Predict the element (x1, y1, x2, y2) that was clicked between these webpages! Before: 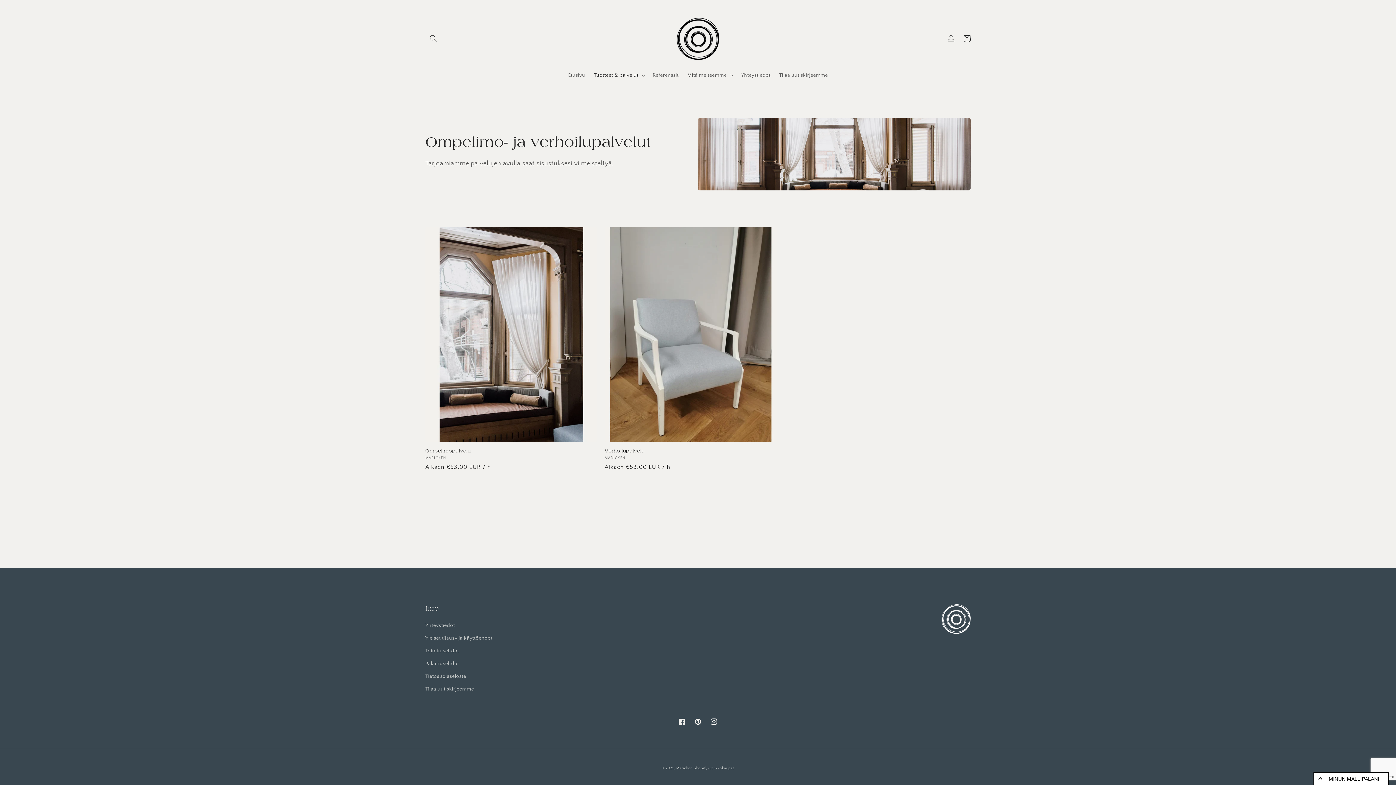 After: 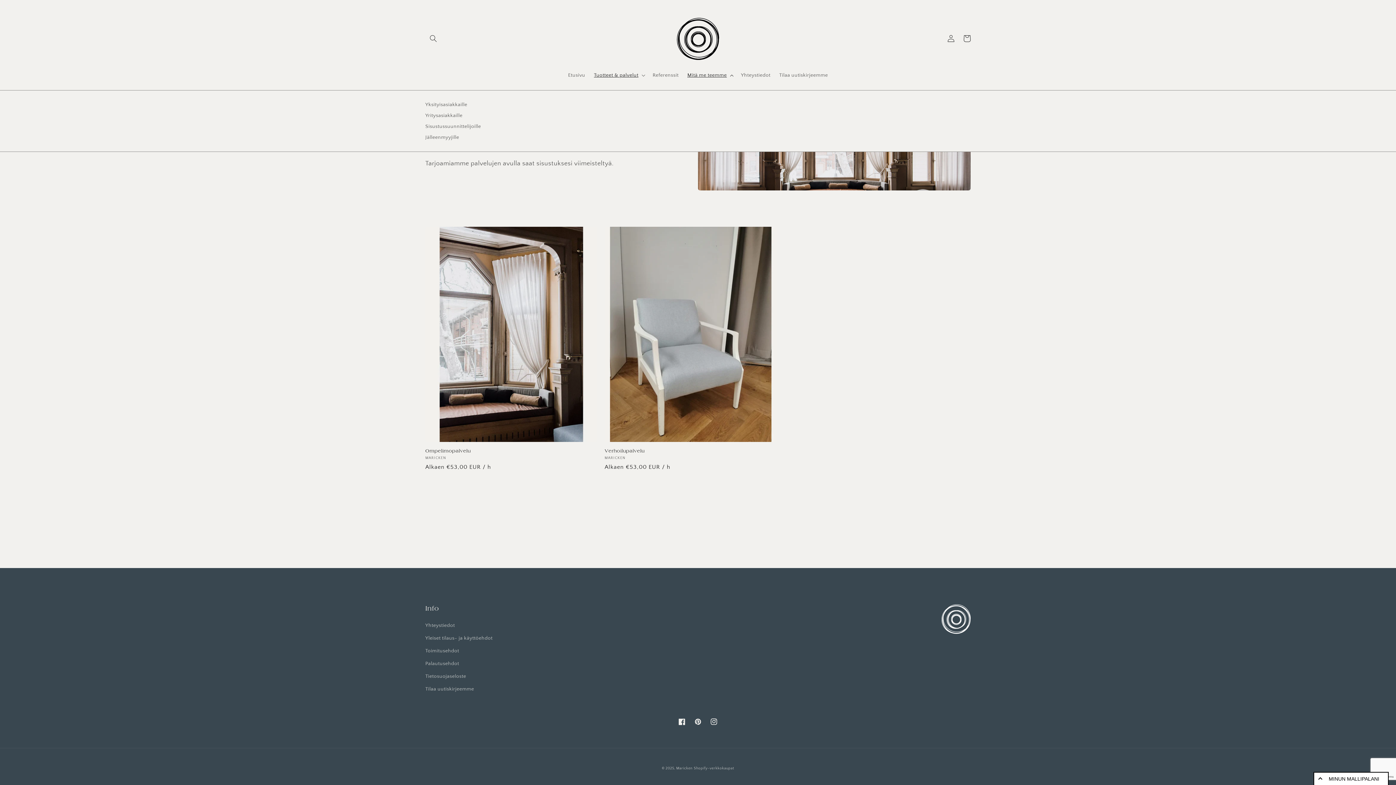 Action: label: Mitä me teemme bbox: (683, 67, 736, 83)